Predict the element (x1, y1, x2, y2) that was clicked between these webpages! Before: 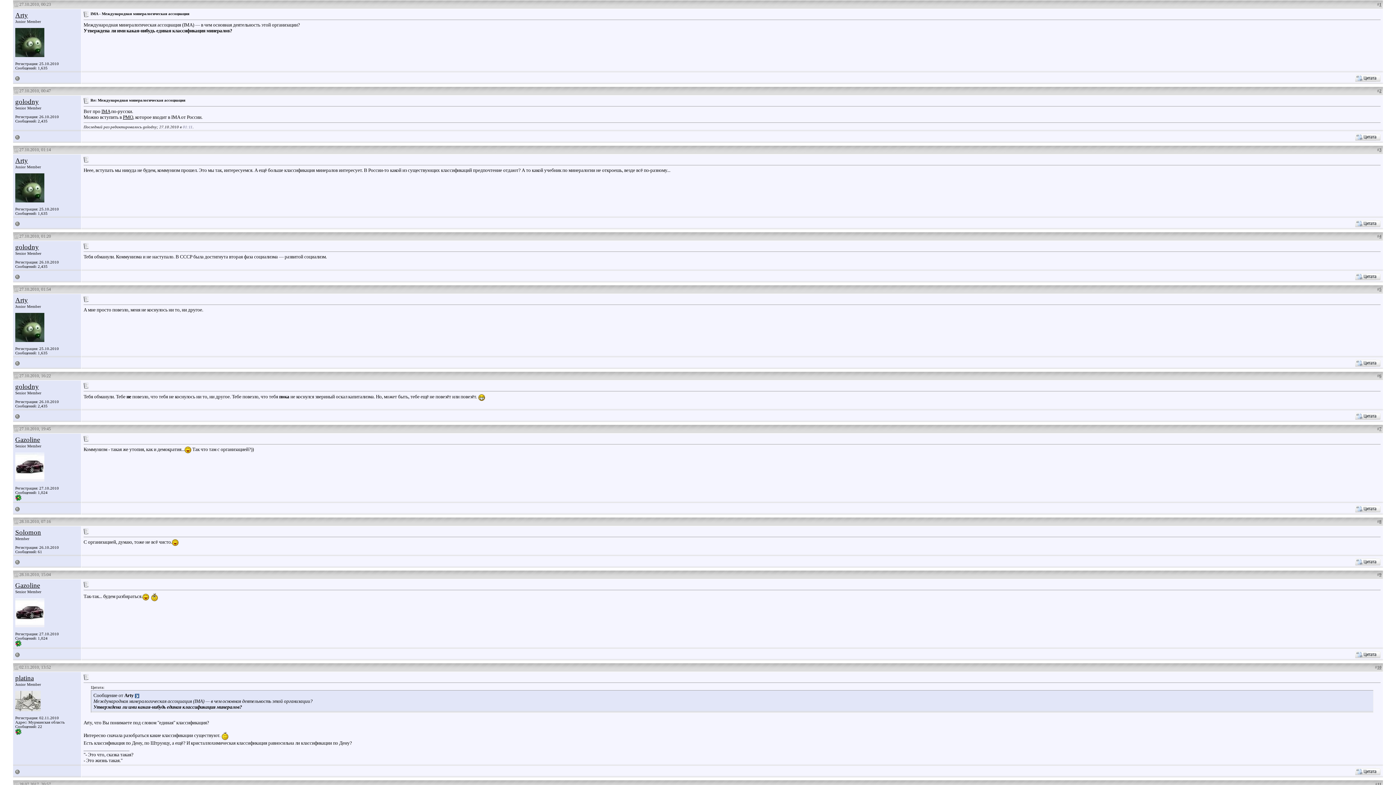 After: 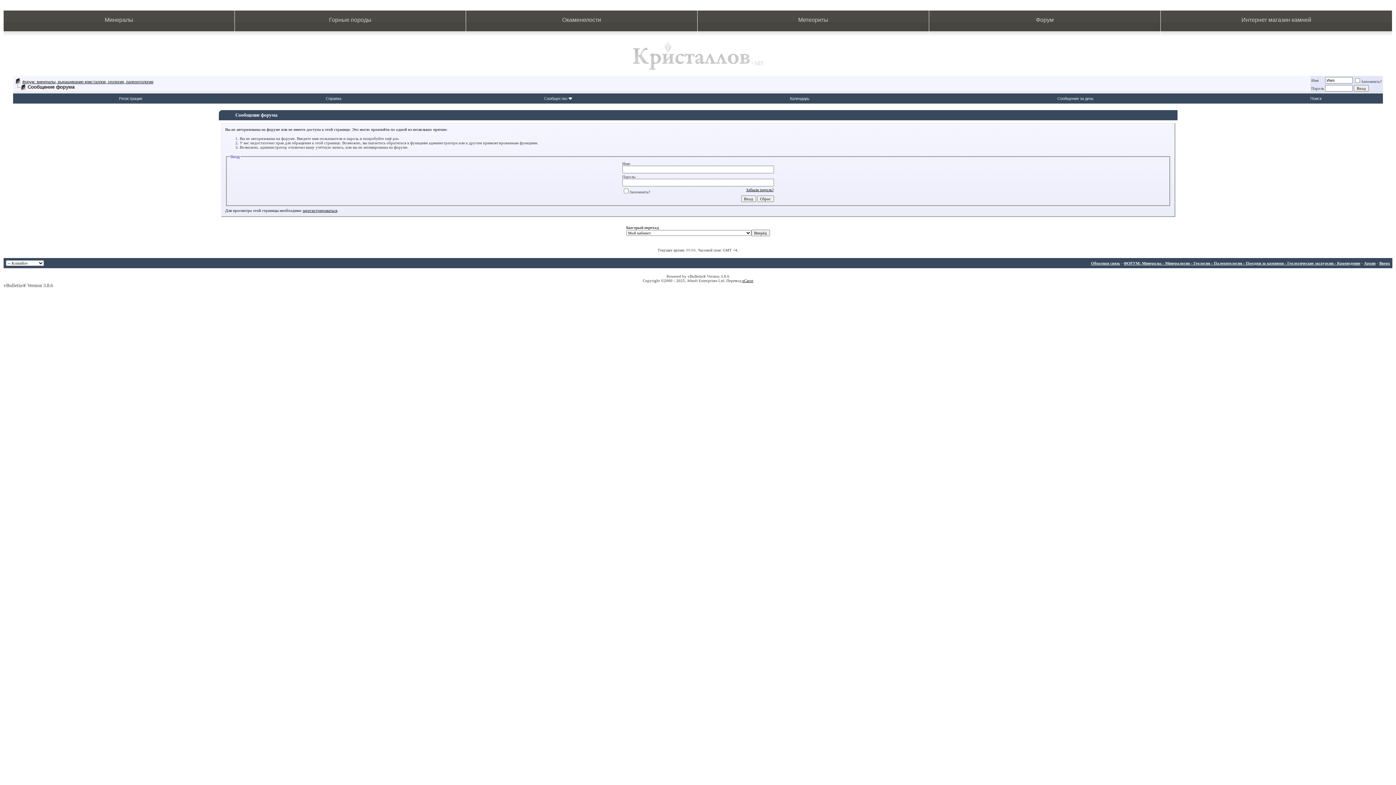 Action: bbox: (1355, 415, 1381, 421)